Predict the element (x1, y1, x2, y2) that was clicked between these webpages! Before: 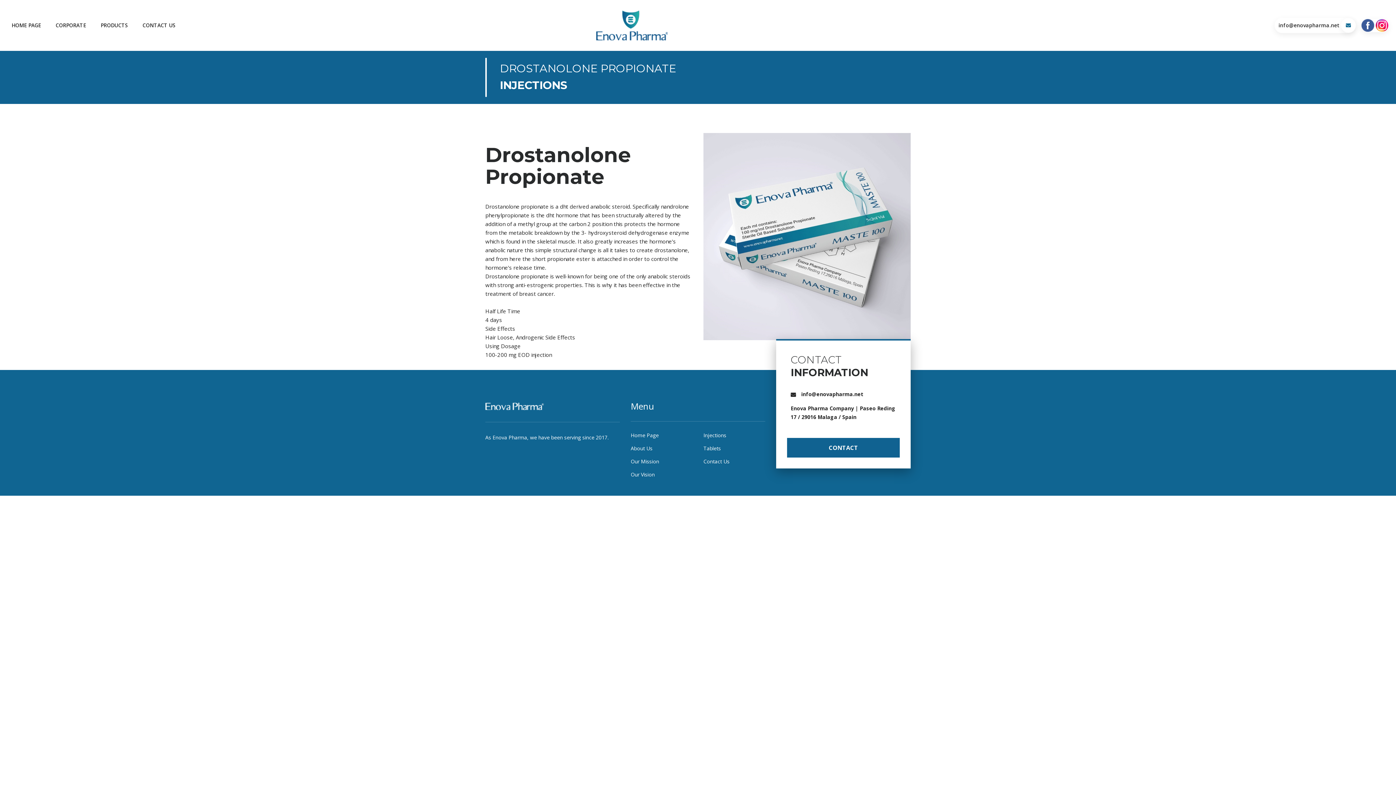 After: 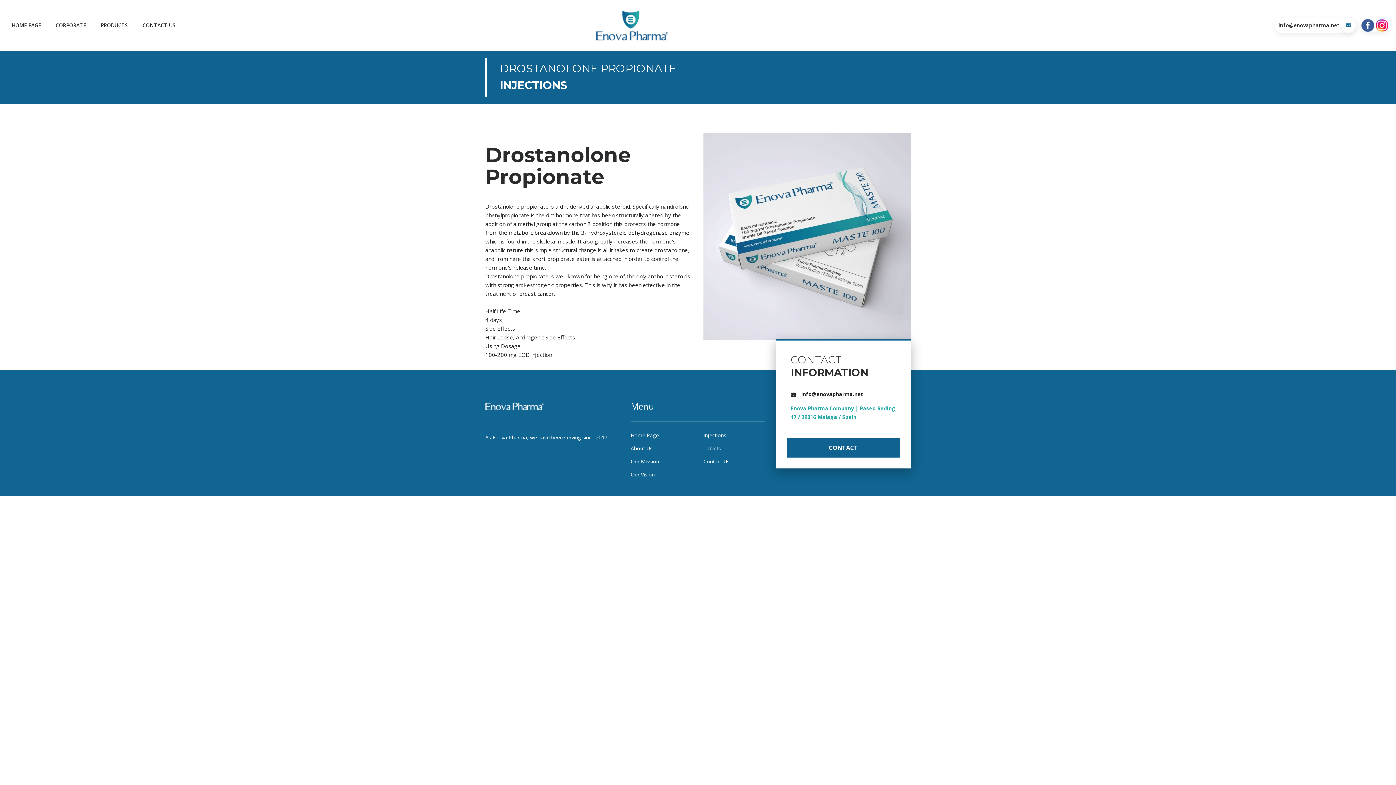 Action: bbox: (790, 404, 899, 421) label: Enova Pharma Company | Paseo Reding 17 / 29016 Malaga / Spain